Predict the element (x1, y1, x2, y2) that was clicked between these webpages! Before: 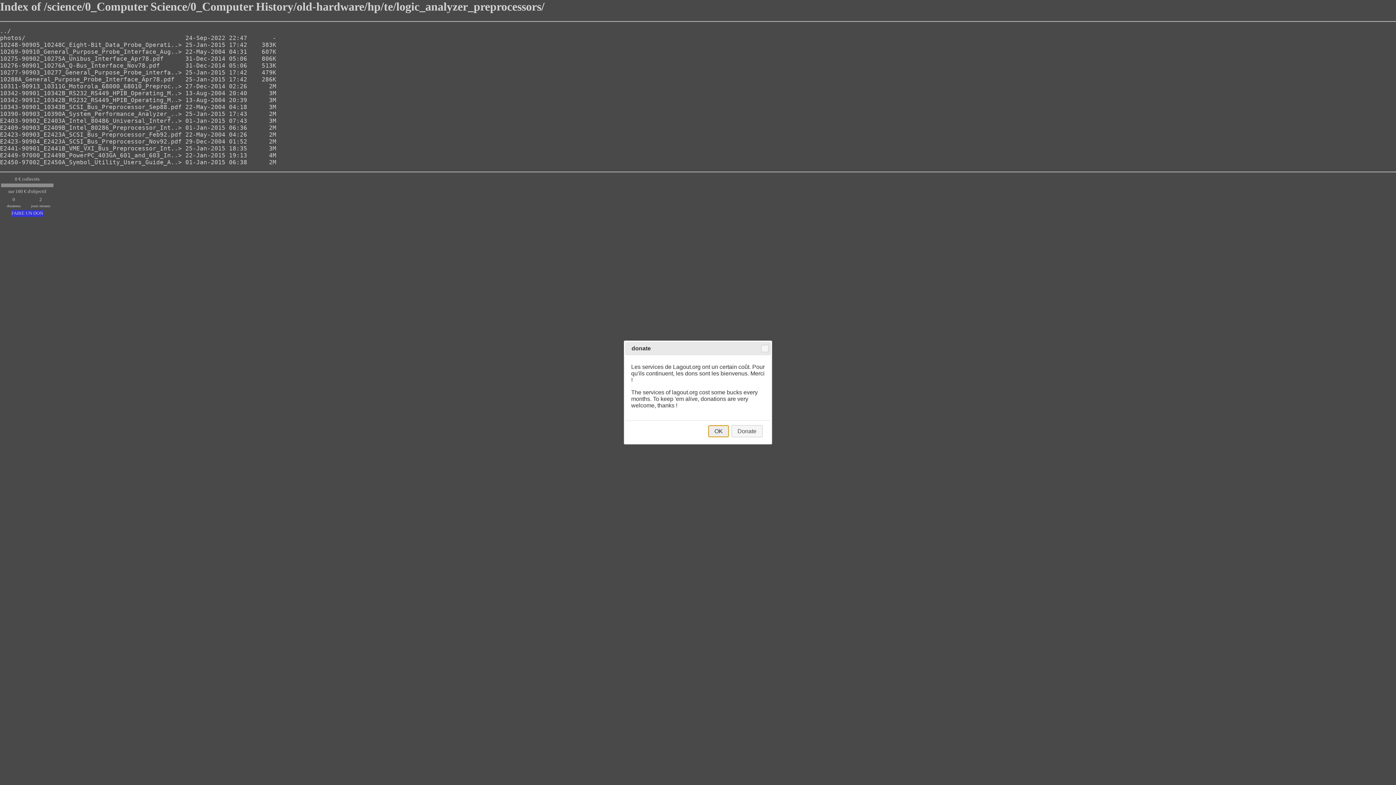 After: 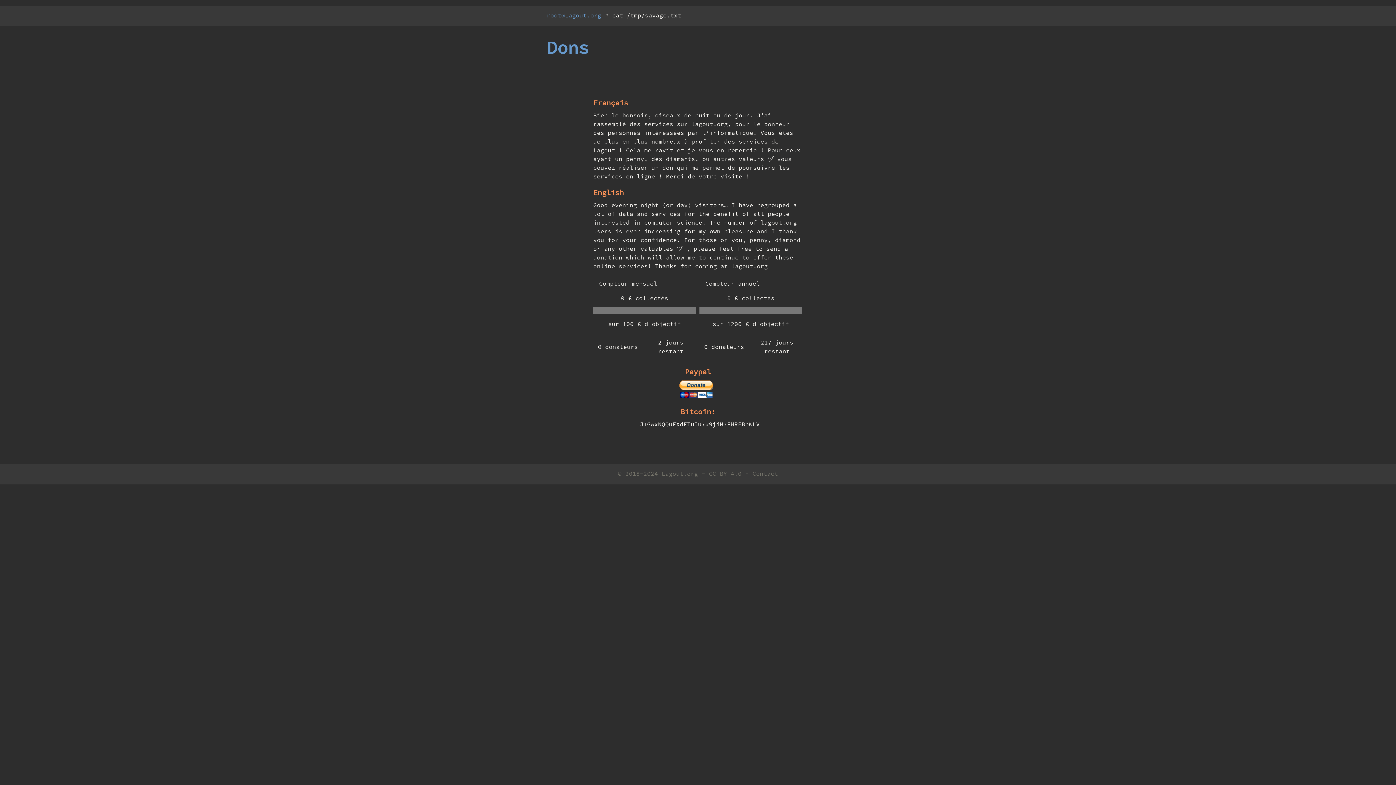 Action: label: Donate bbox: (731, 425, 762, 437)